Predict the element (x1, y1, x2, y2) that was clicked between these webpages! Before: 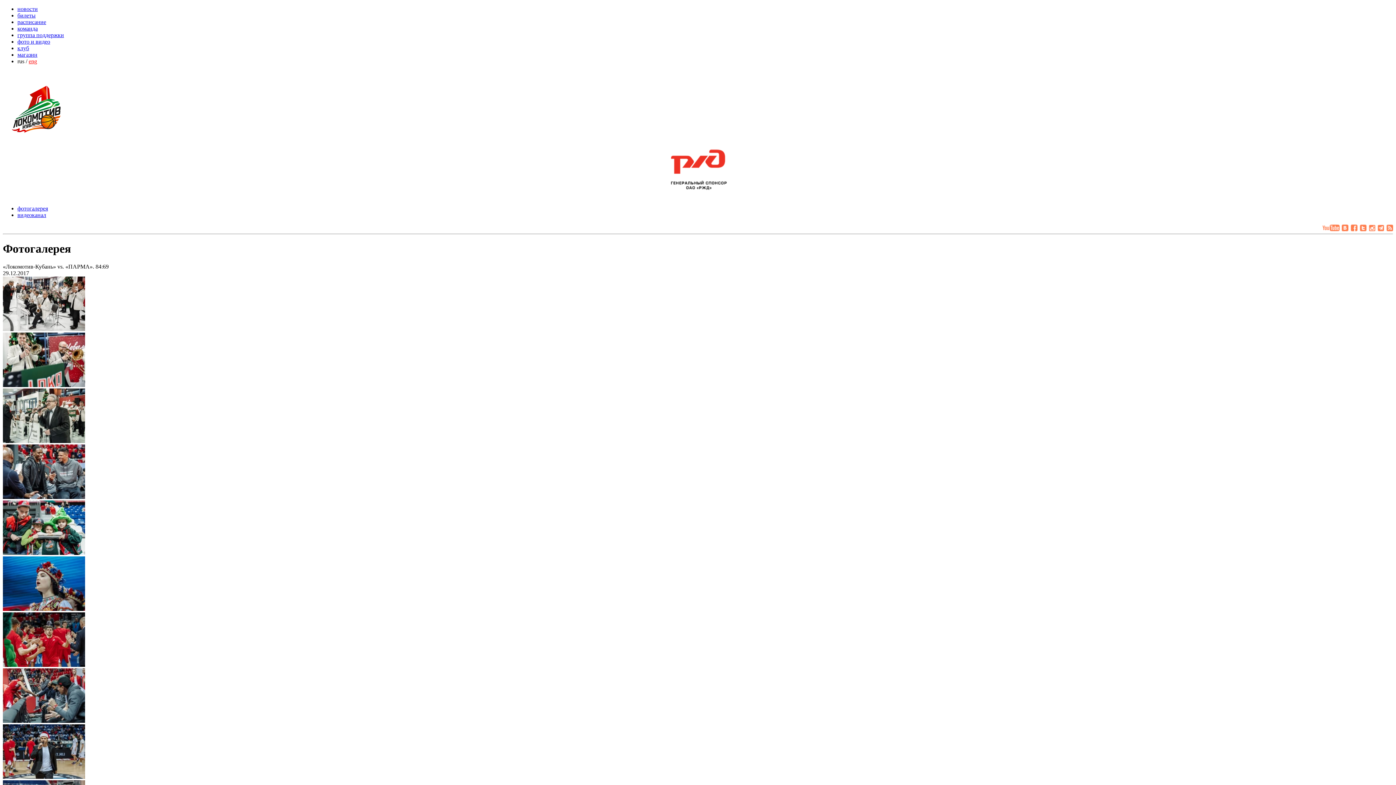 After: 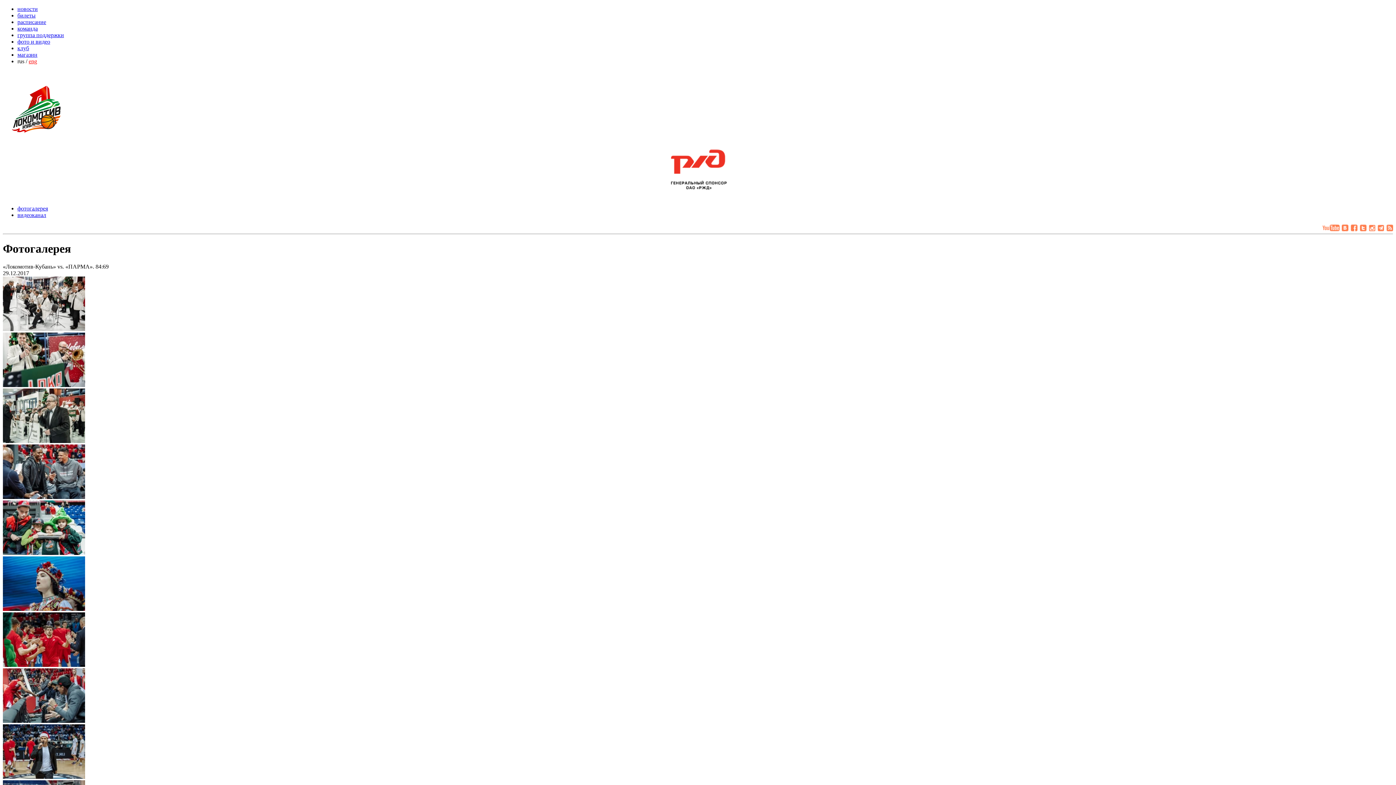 Action: bbox: (2, 382, 85, 388)